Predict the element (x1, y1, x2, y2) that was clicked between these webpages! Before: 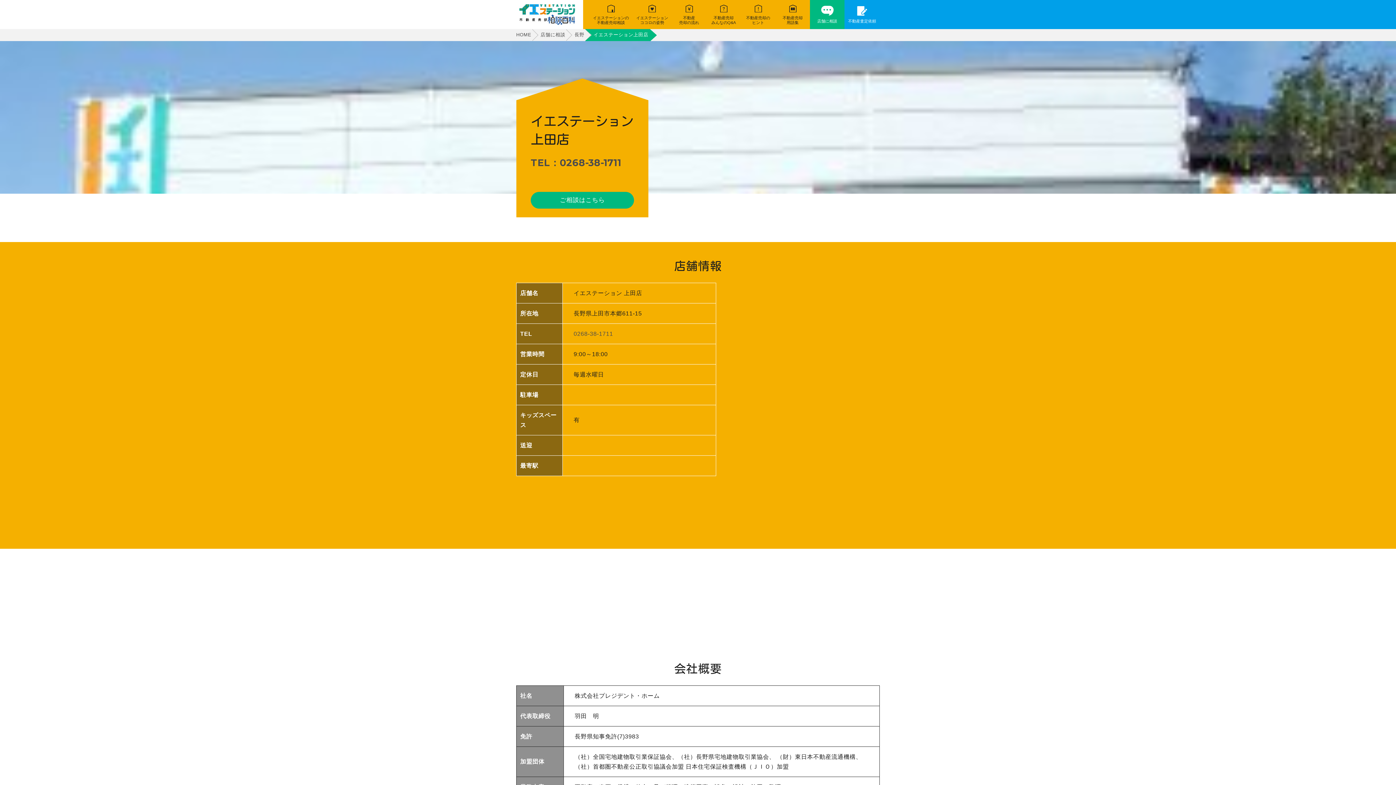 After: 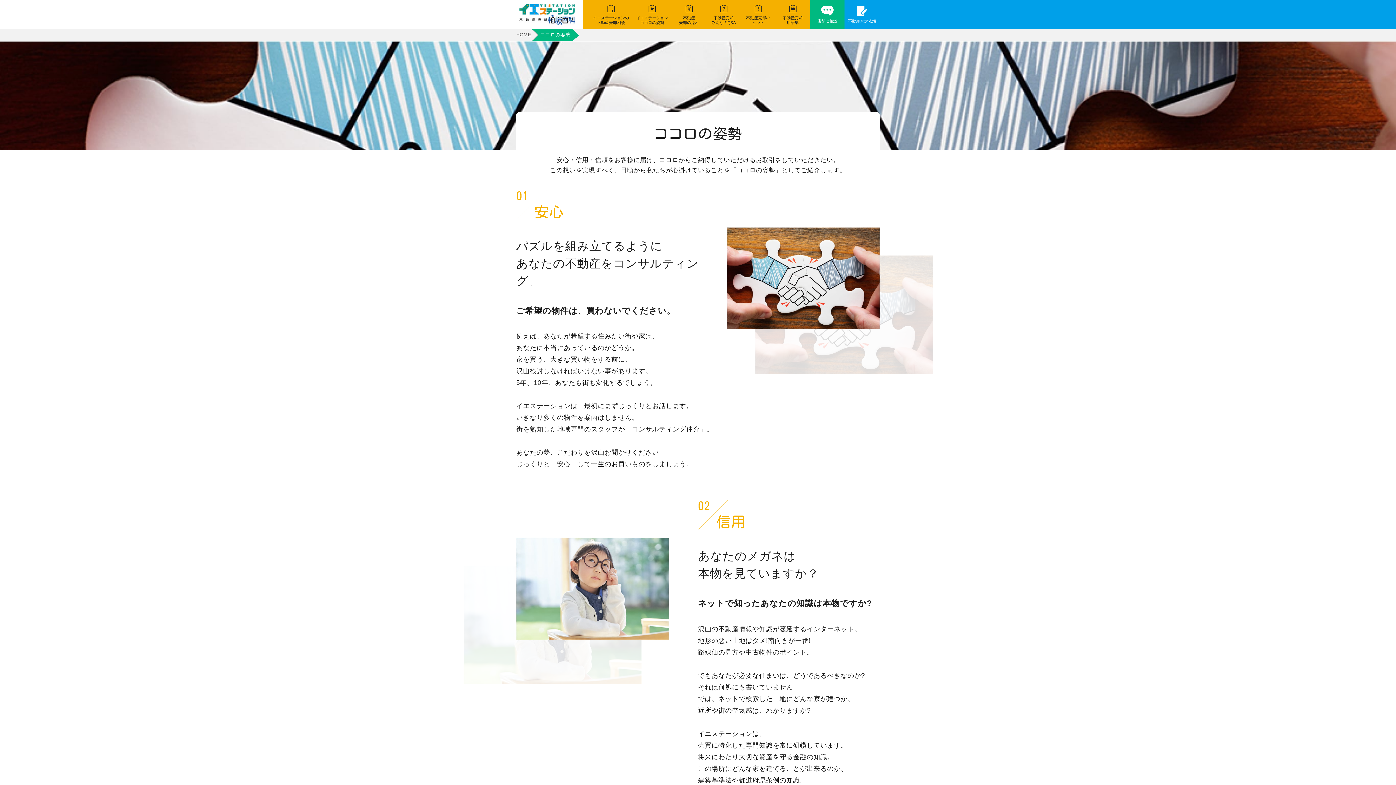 Action: bbox: (632, 0, 672, 29)